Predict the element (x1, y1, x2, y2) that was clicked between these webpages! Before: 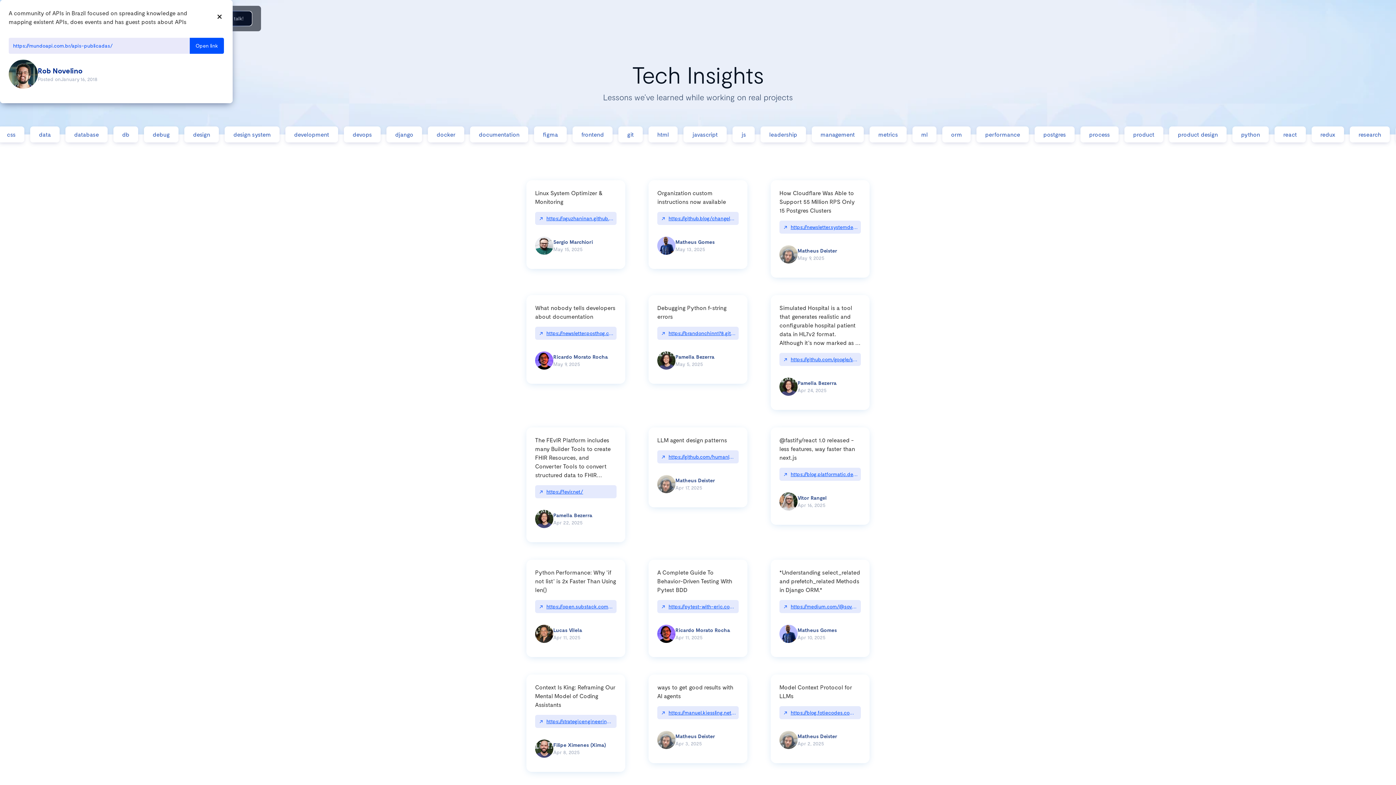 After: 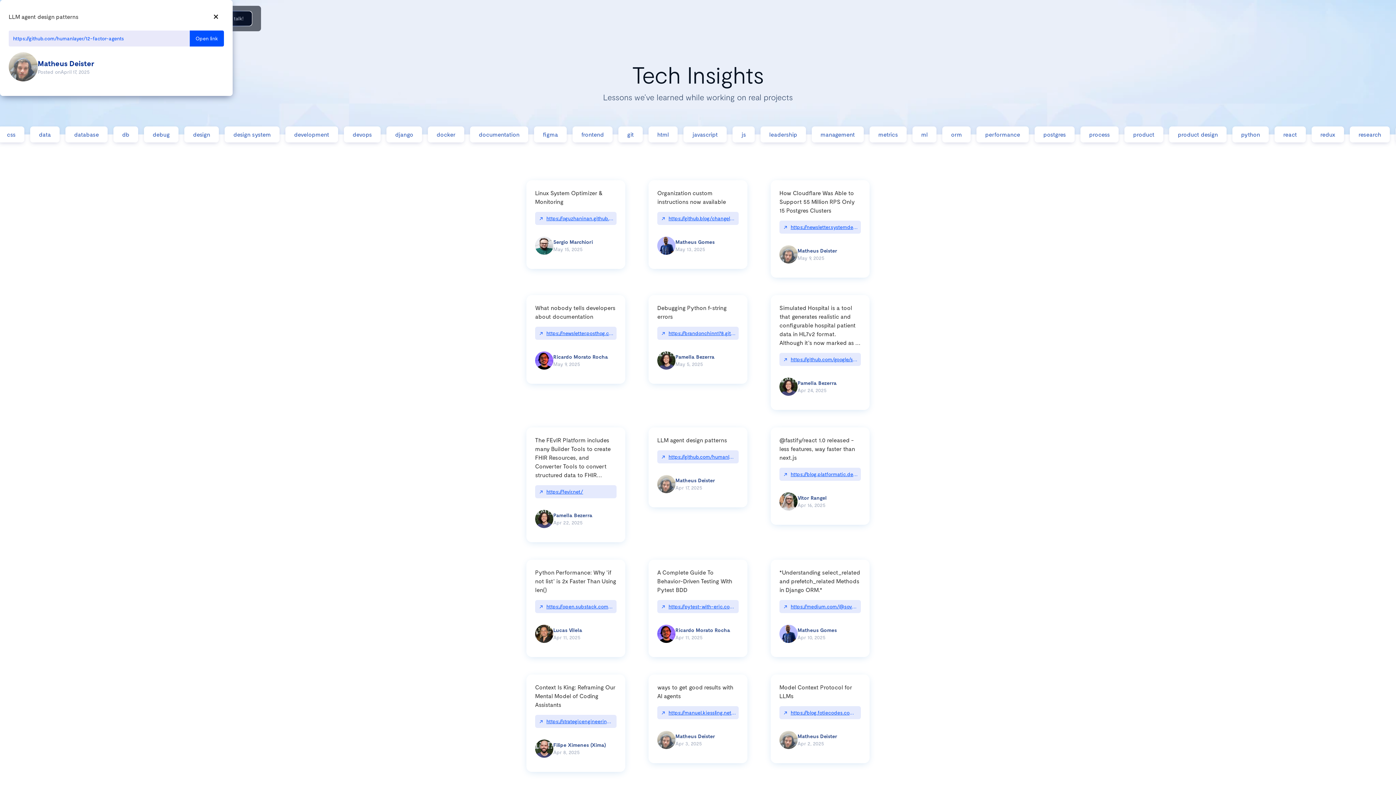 Action: bbox: (657, 436, 738, 444) label: LLM agent design patterns